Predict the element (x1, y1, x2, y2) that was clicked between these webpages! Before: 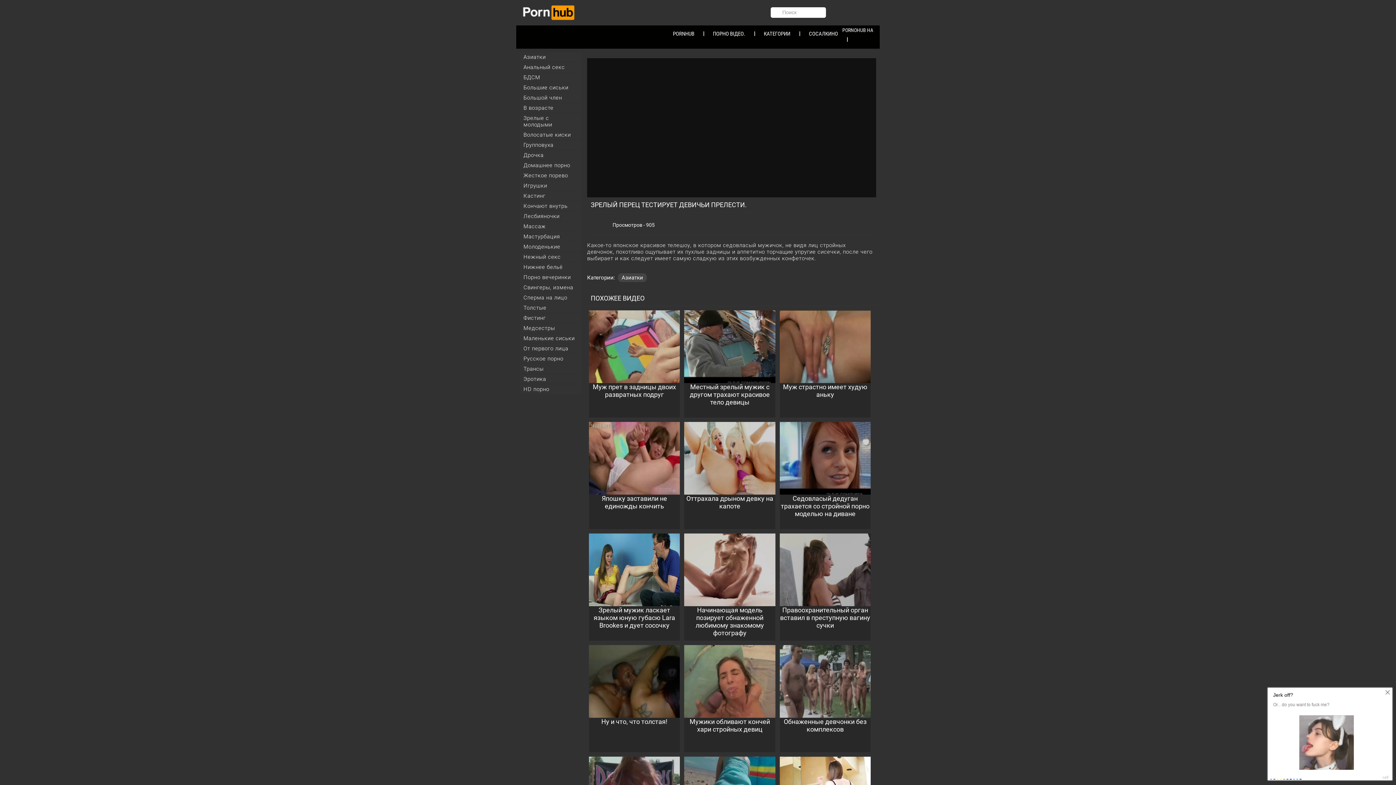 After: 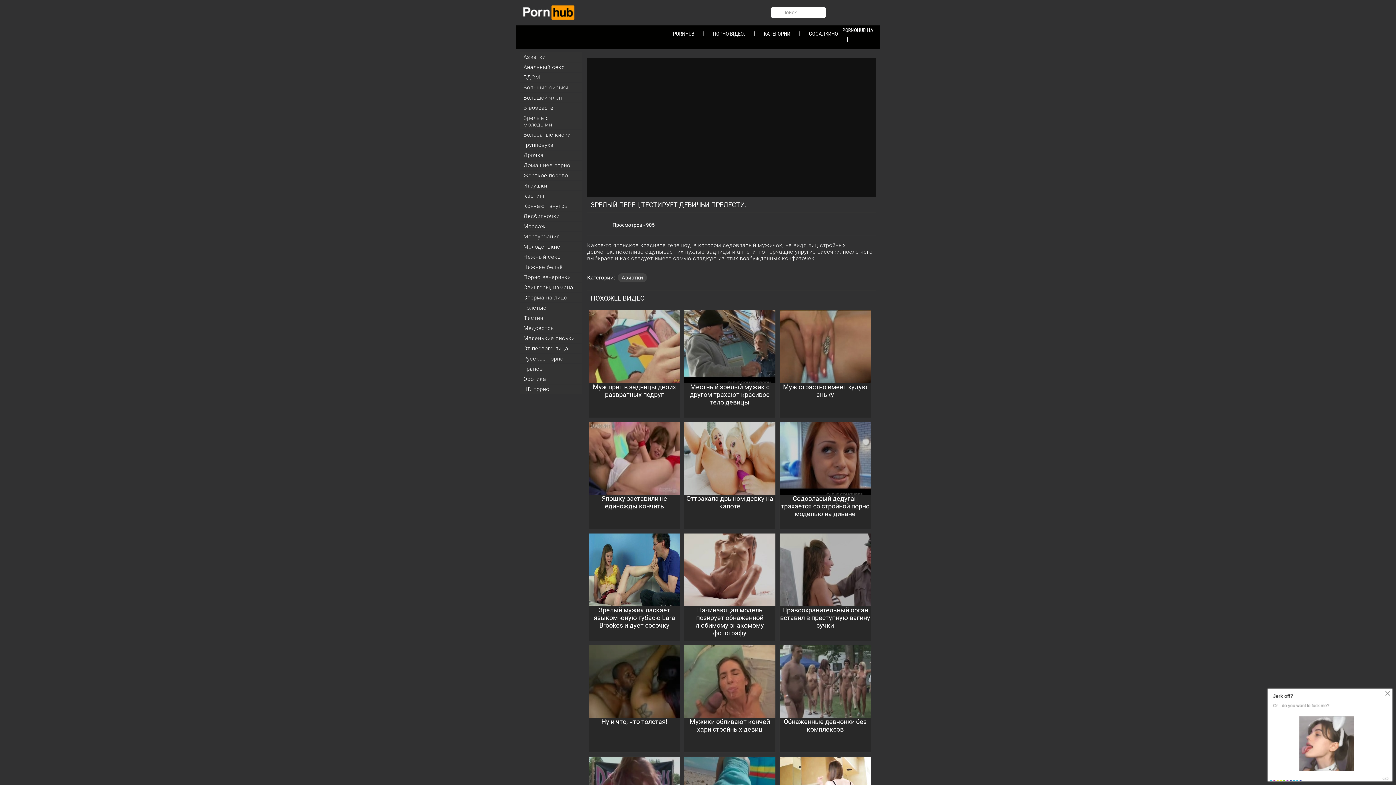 Action: bbox: (520, 62, 581, 72) label: Анальный секс